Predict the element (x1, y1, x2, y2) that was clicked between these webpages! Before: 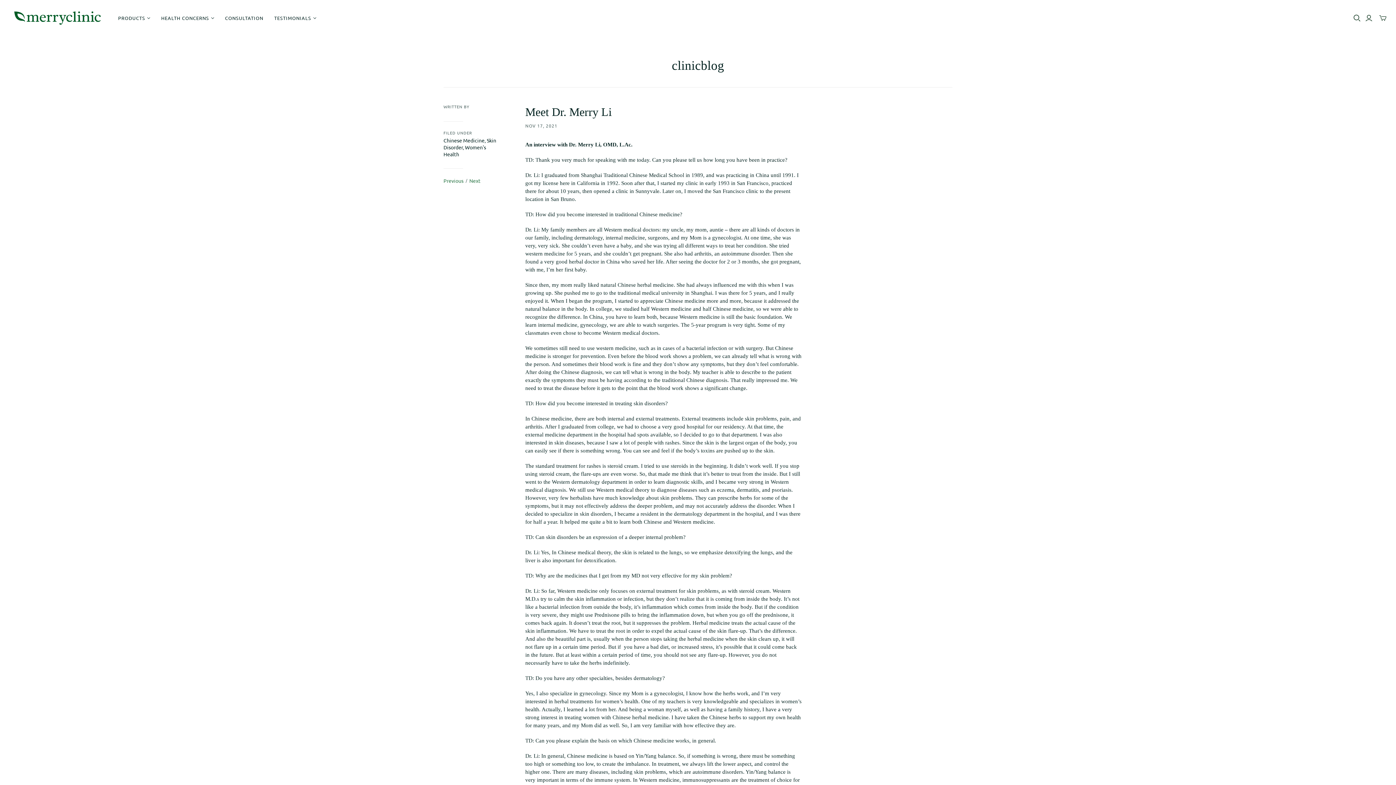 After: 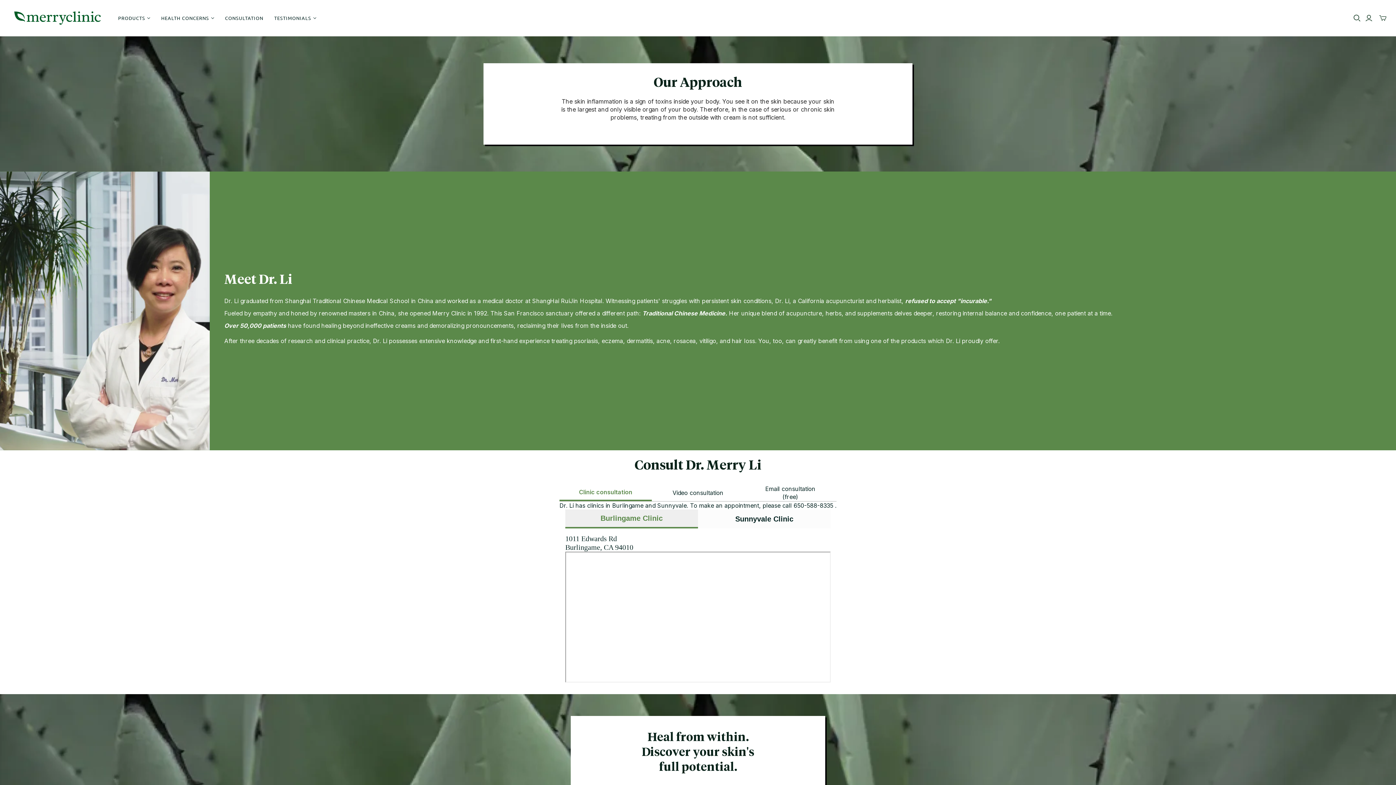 Action: label: CONSULTATION bbox: (219, 9, 268, 26)